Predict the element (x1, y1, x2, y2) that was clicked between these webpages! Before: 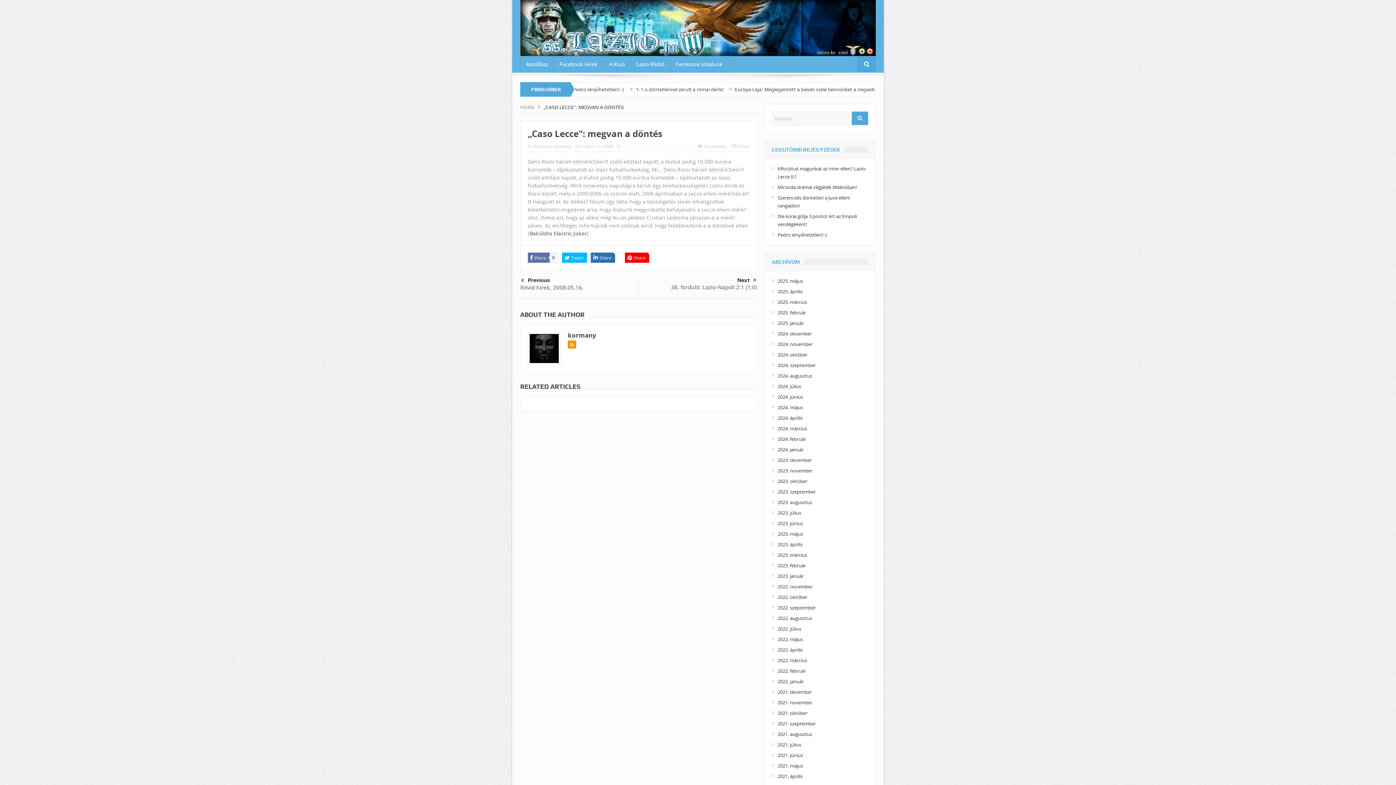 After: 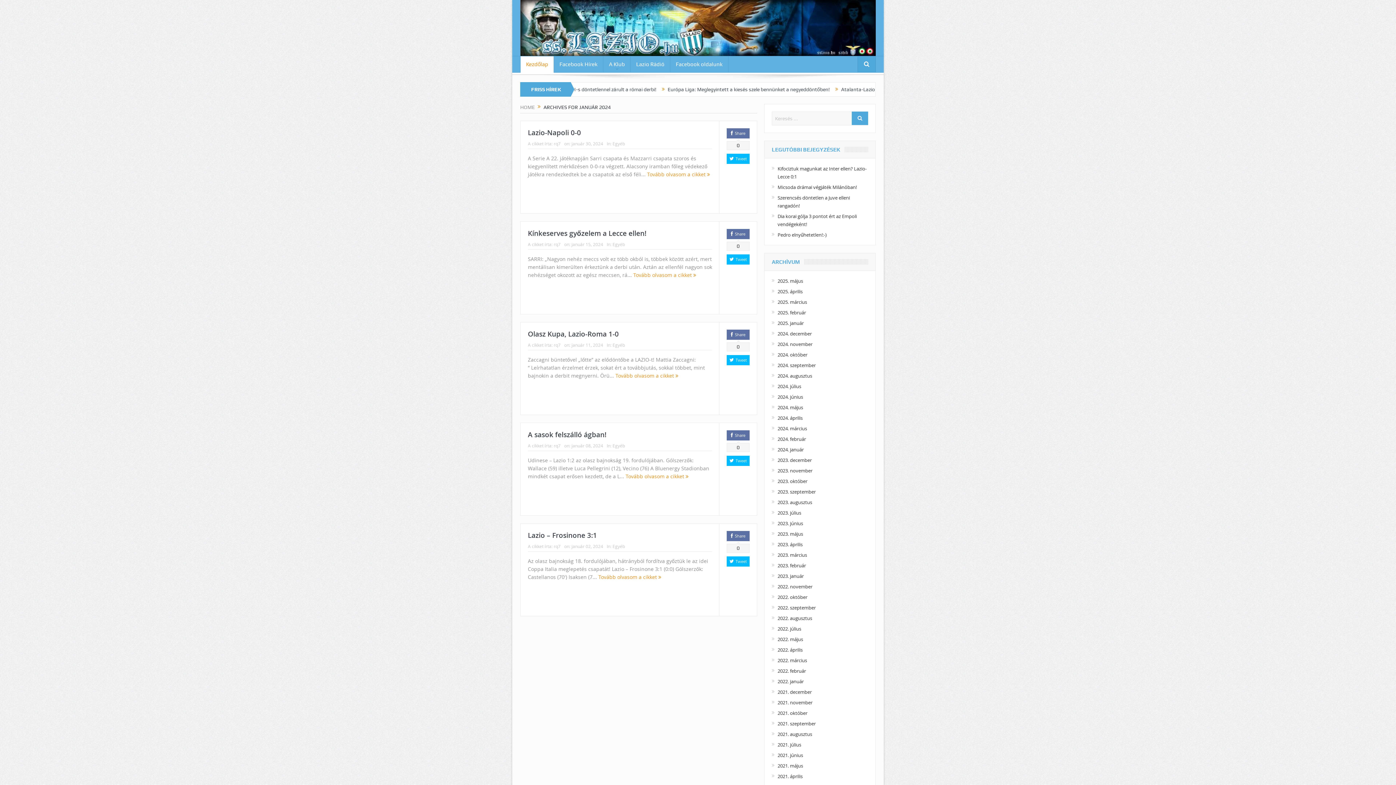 Action: label: 2024. január bbox: (777, 446, 804, 453)